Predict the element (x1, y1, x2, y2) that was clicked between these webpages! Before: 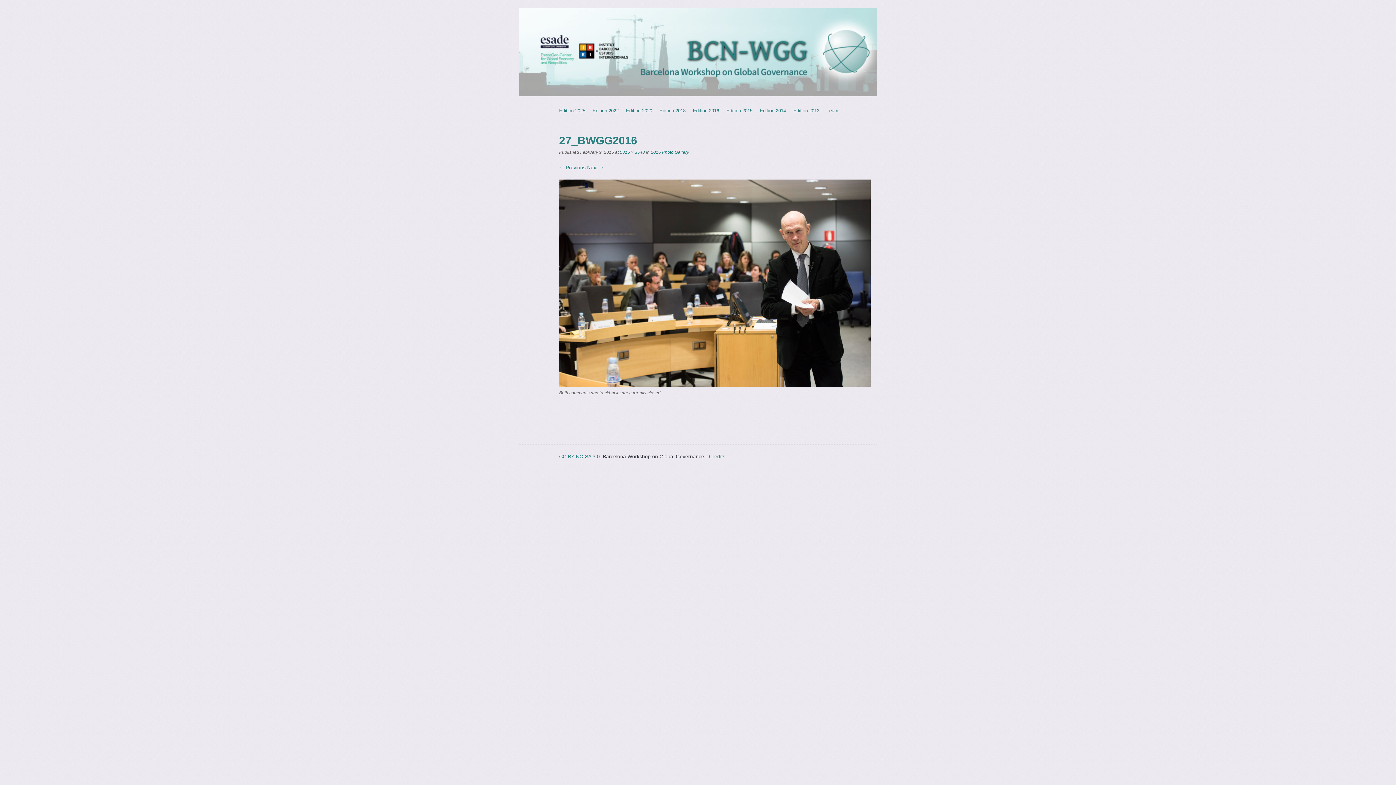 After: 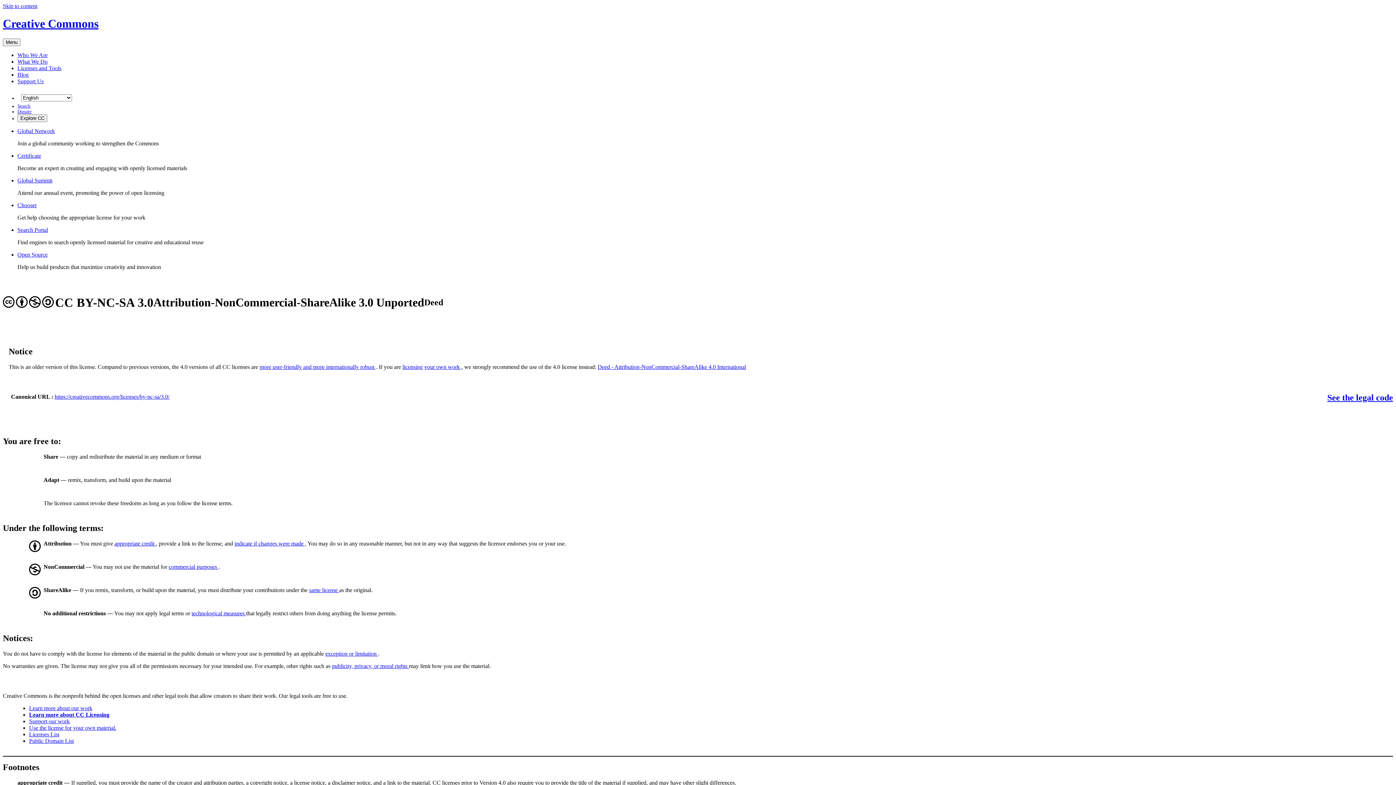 Action: bbox: (559, 453, 600, 459) label: CC BY-NC-SA 3.0